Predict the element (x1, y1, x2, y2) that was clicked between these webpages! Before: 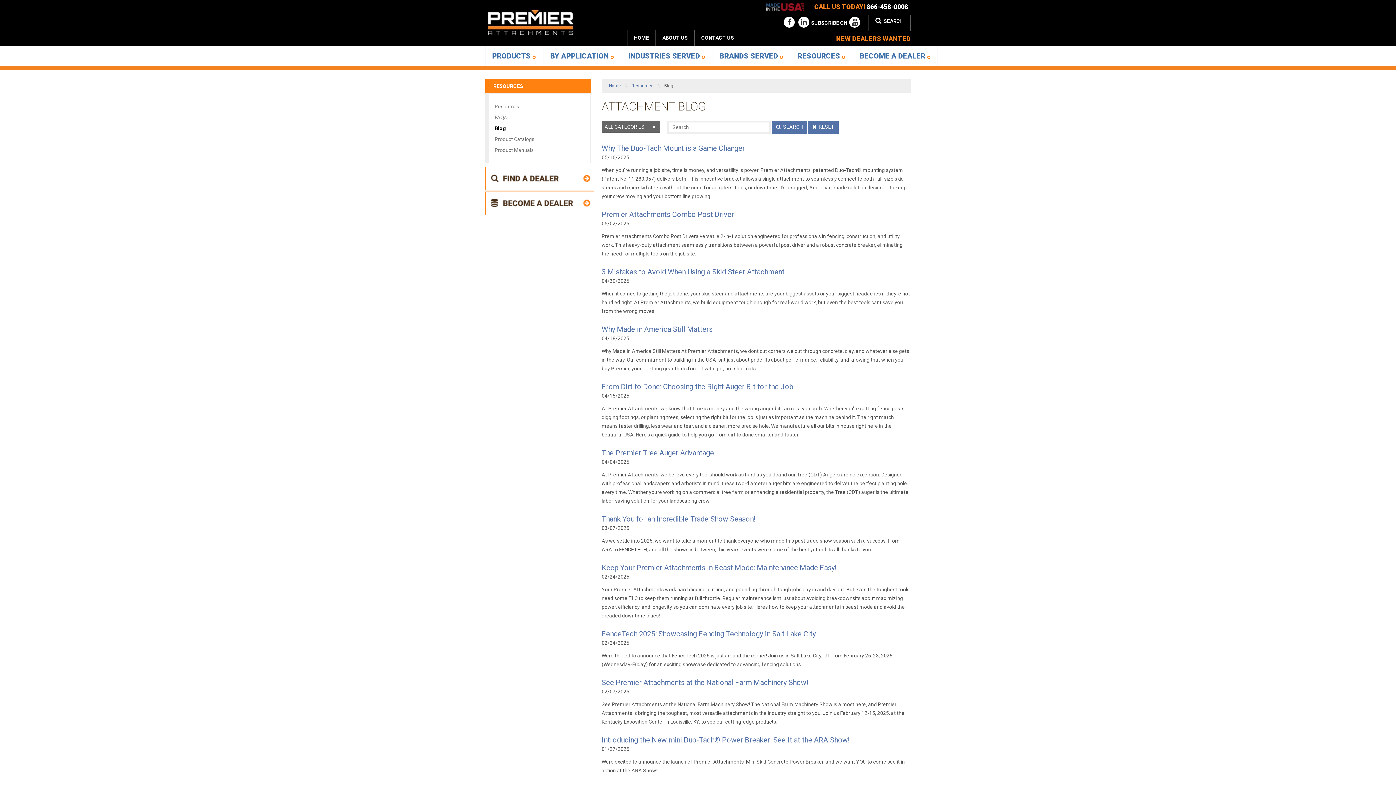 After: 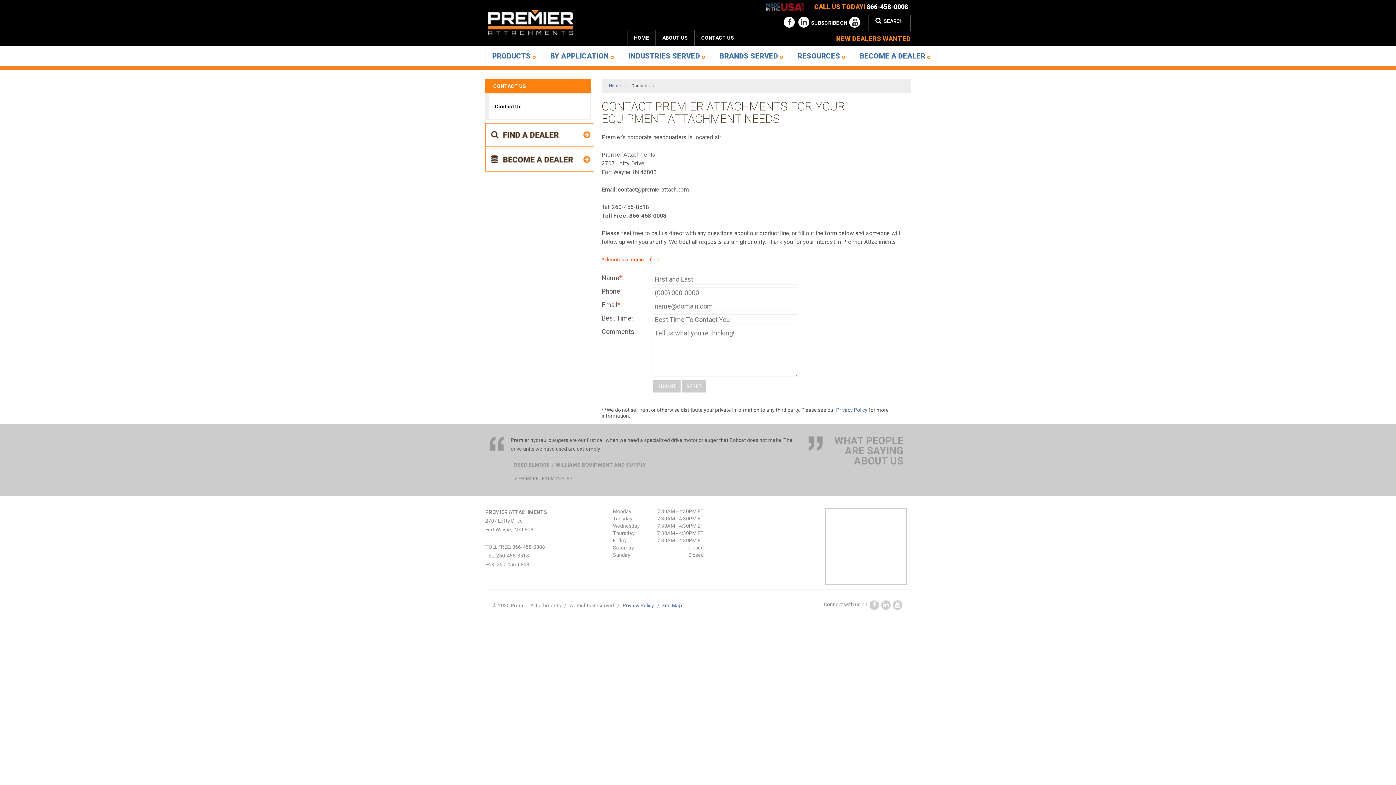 Action: label: CONTACT US bbox: (694, 29, 740, 45)